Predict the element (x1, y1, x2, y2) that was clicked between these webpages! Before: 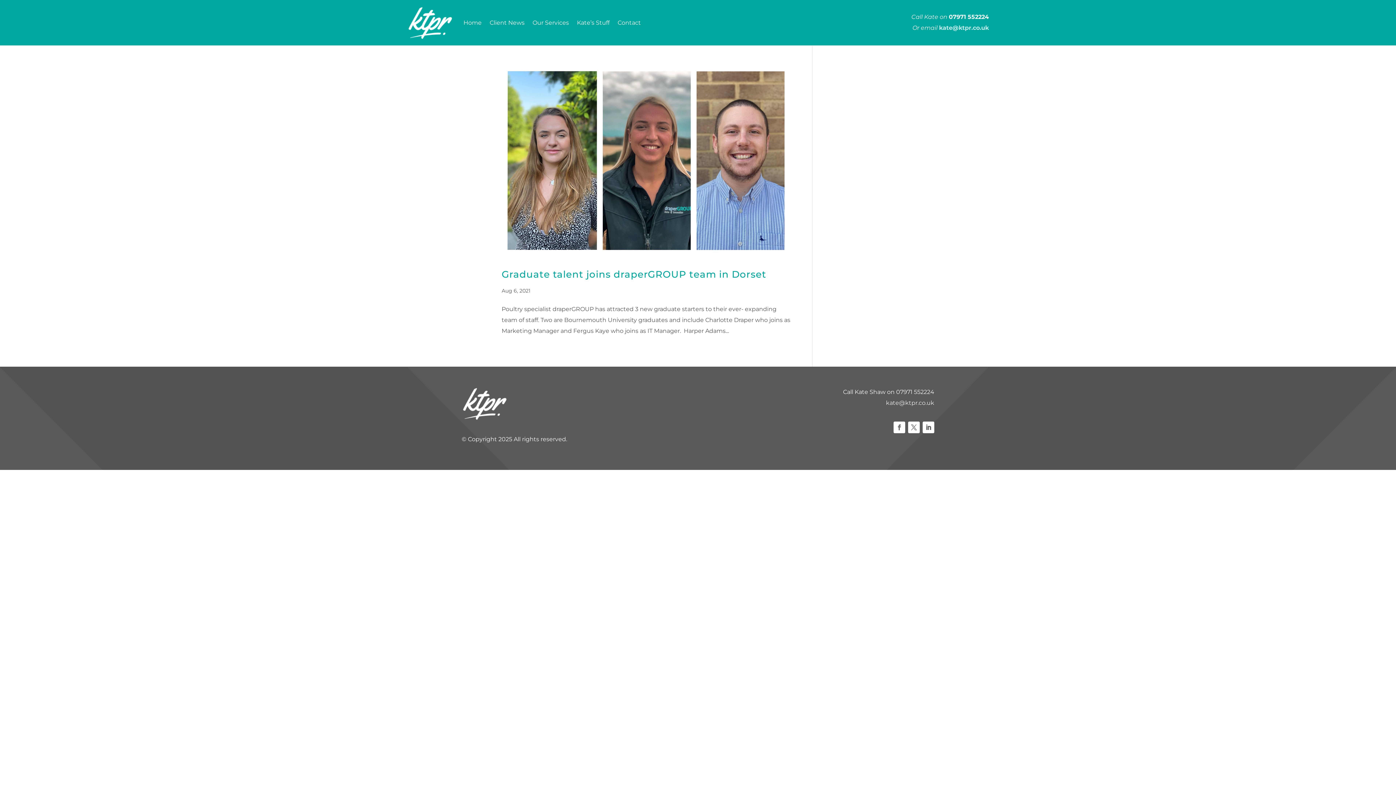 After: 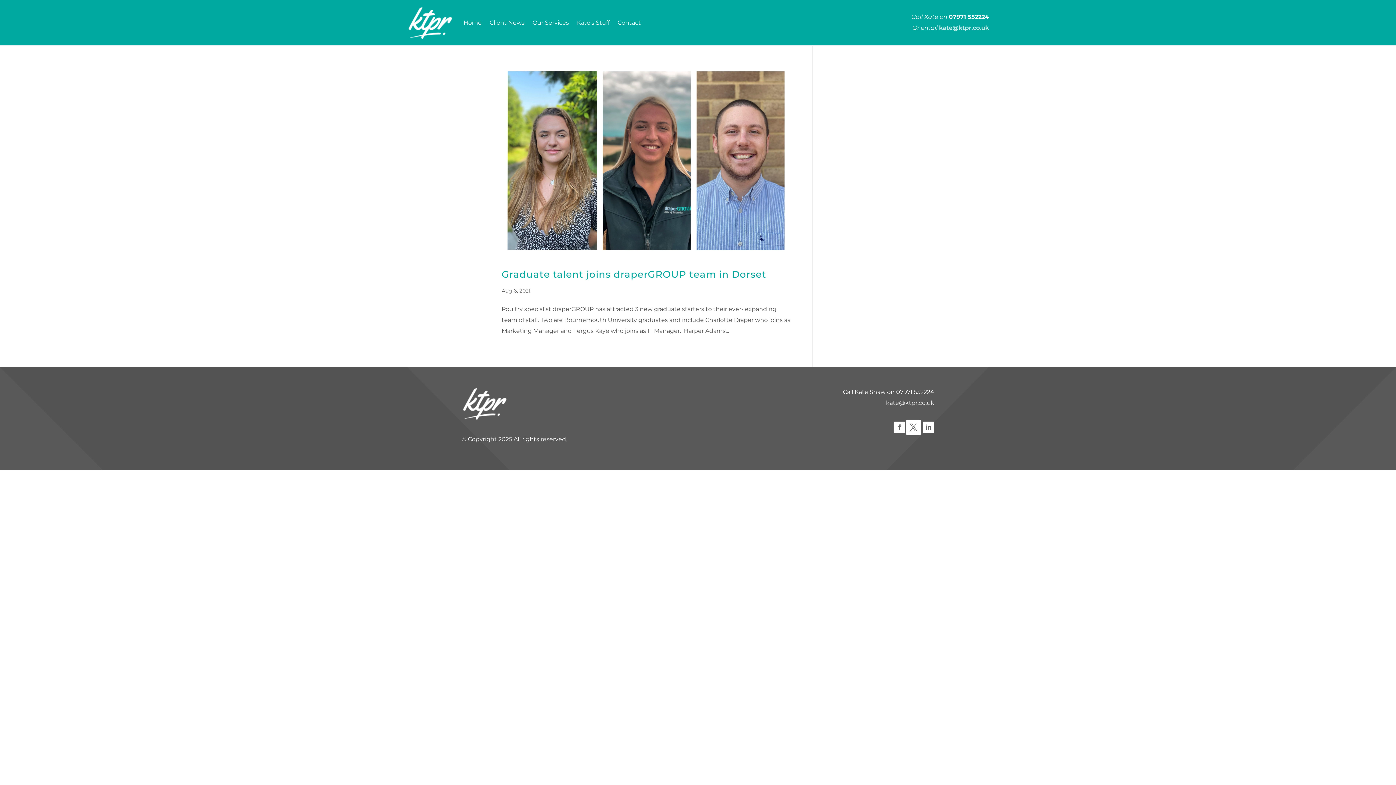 Action: bbox: (908, 421, 920, 433)